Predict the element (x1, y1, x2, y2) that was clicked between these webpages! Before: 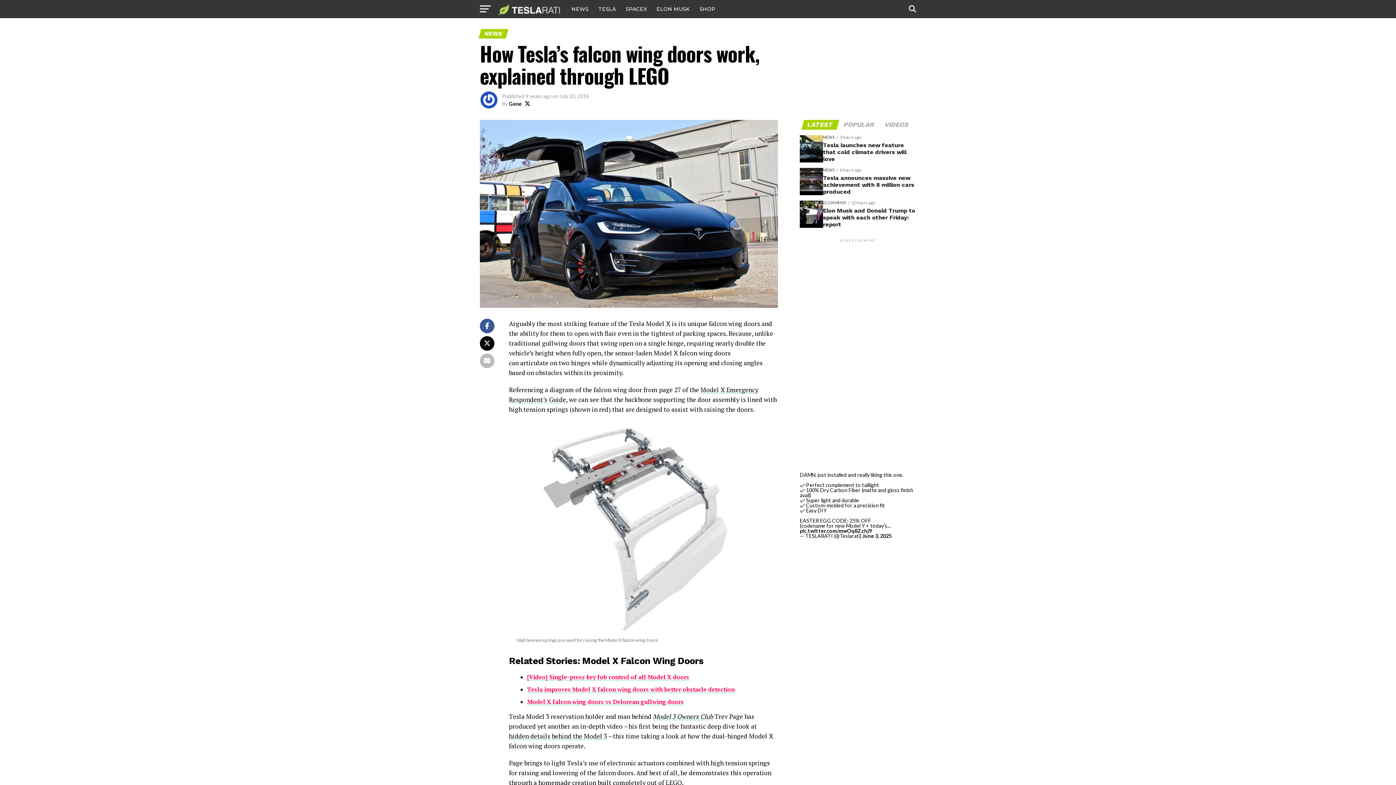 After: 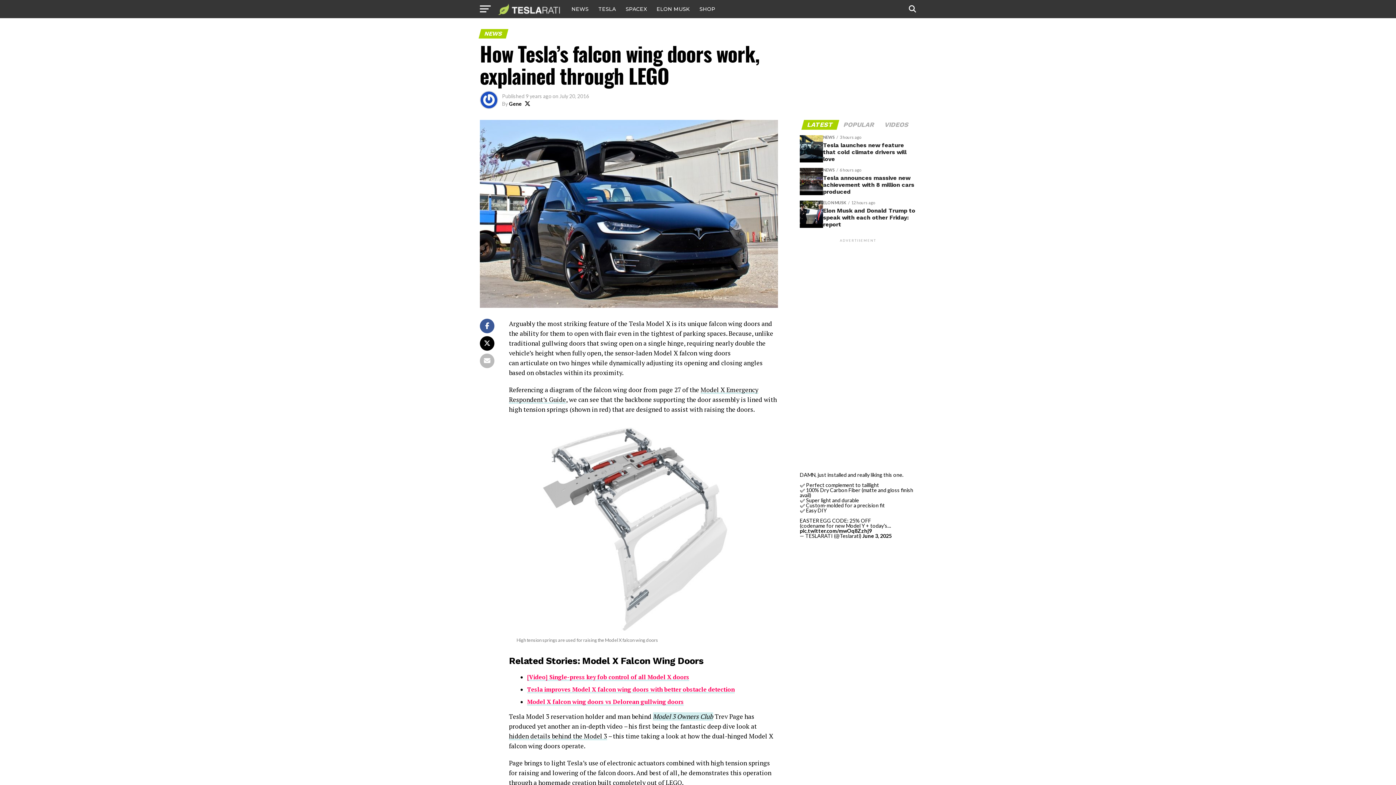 Action: bbox: (653, 712, 713, 721) label: Model 3 Owners Club